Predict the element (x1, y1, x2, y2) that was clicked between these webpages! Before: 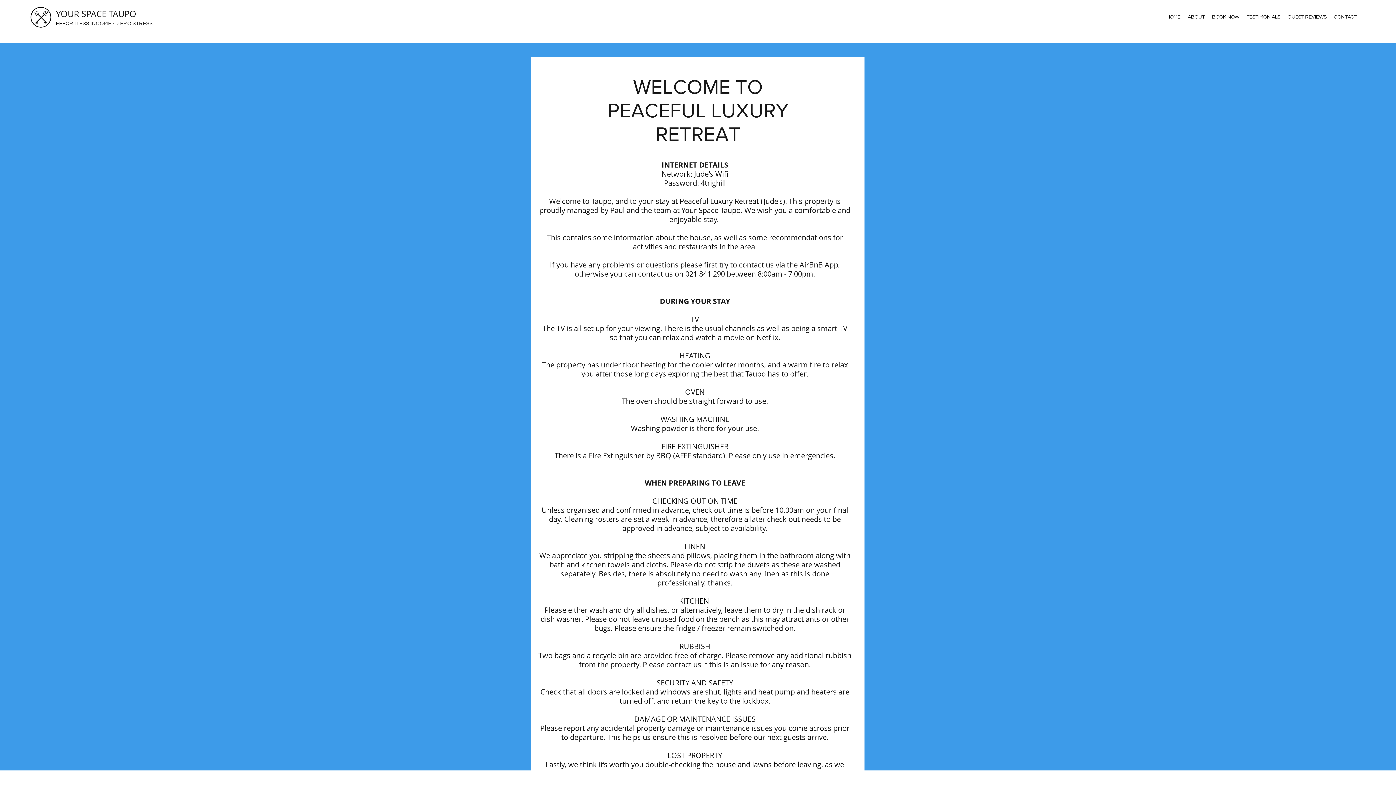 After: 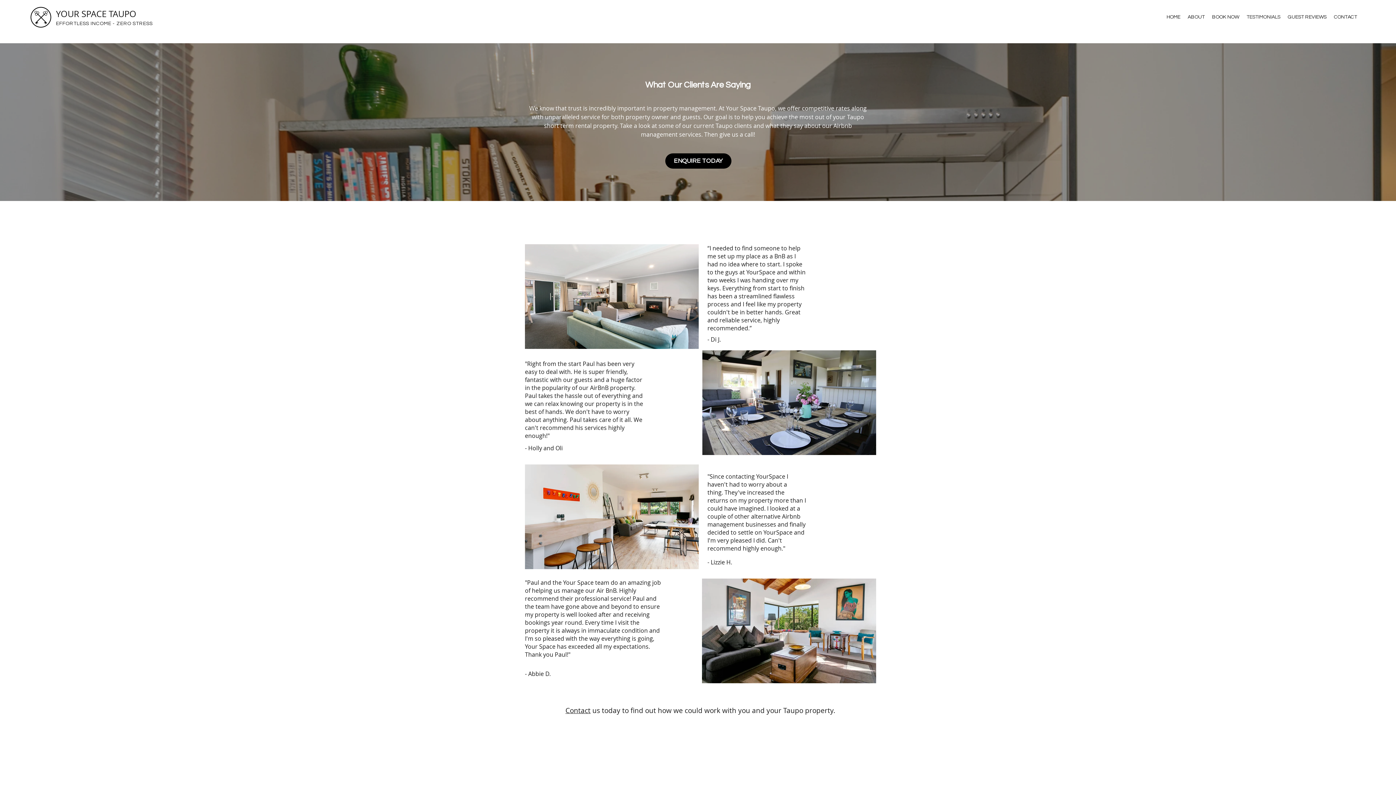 Action: label: TESTIMONIALS bbox: (1243, 11, 1284, 22)